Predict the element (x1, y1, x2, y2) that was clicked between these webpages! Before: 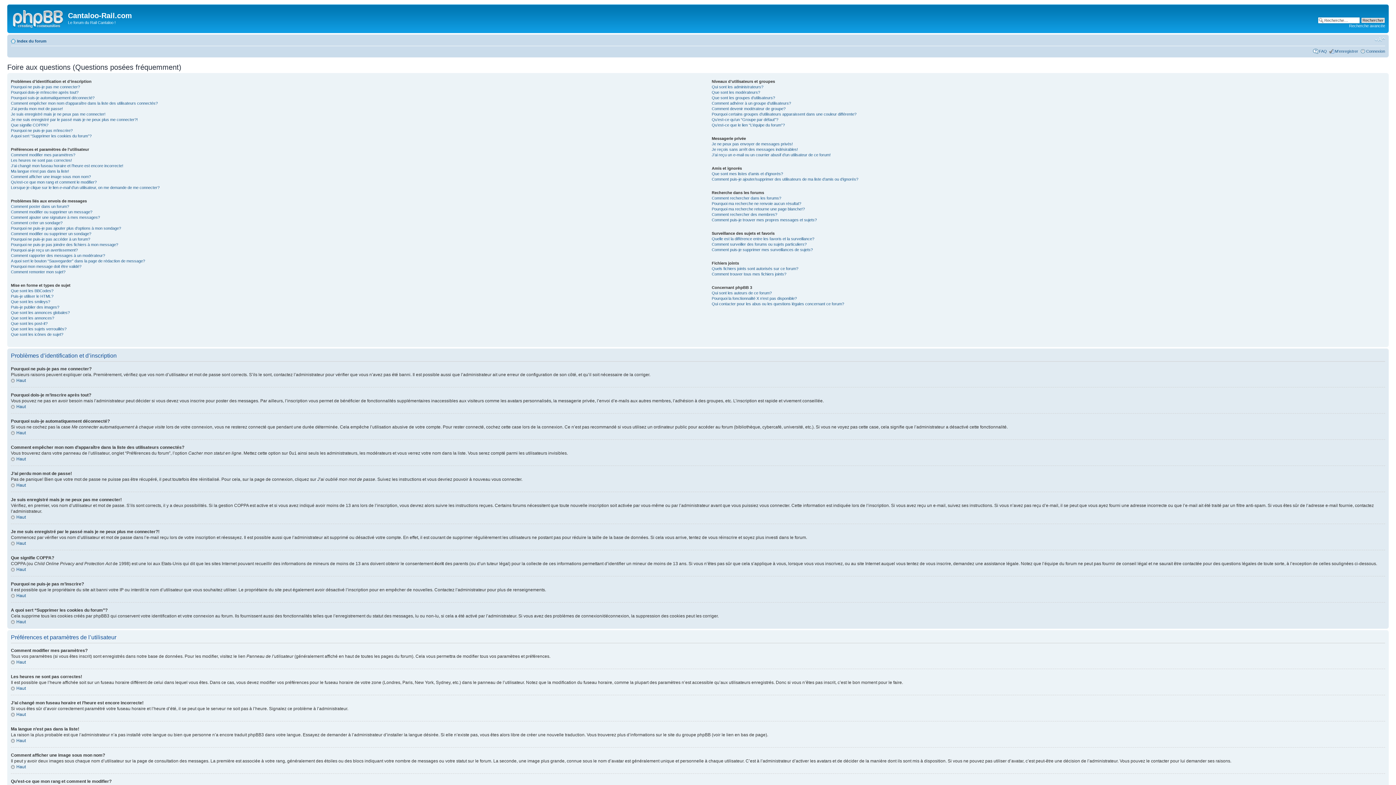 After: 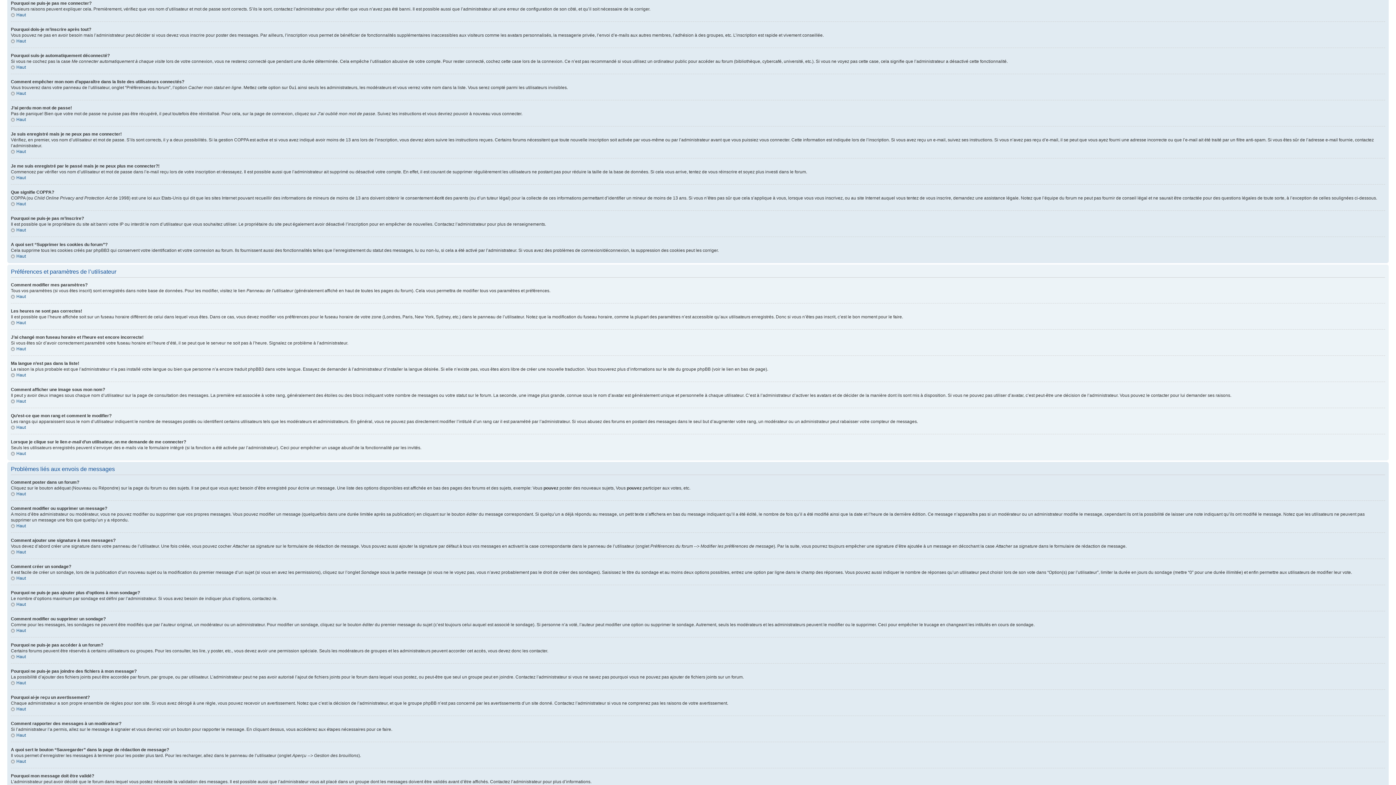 Action: label: Pourquoi ne puis-je pas me connecter? bbox: (10, 84, 80, 88)